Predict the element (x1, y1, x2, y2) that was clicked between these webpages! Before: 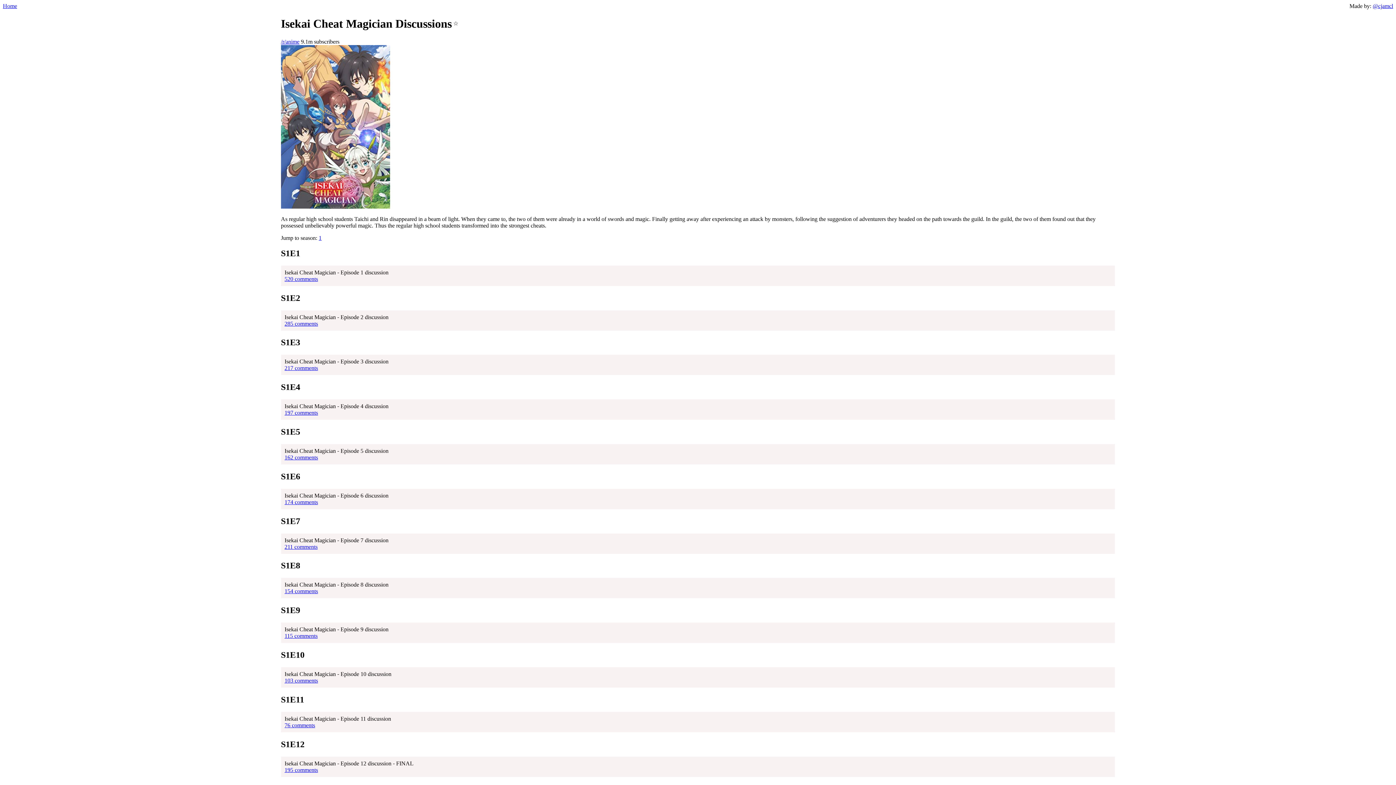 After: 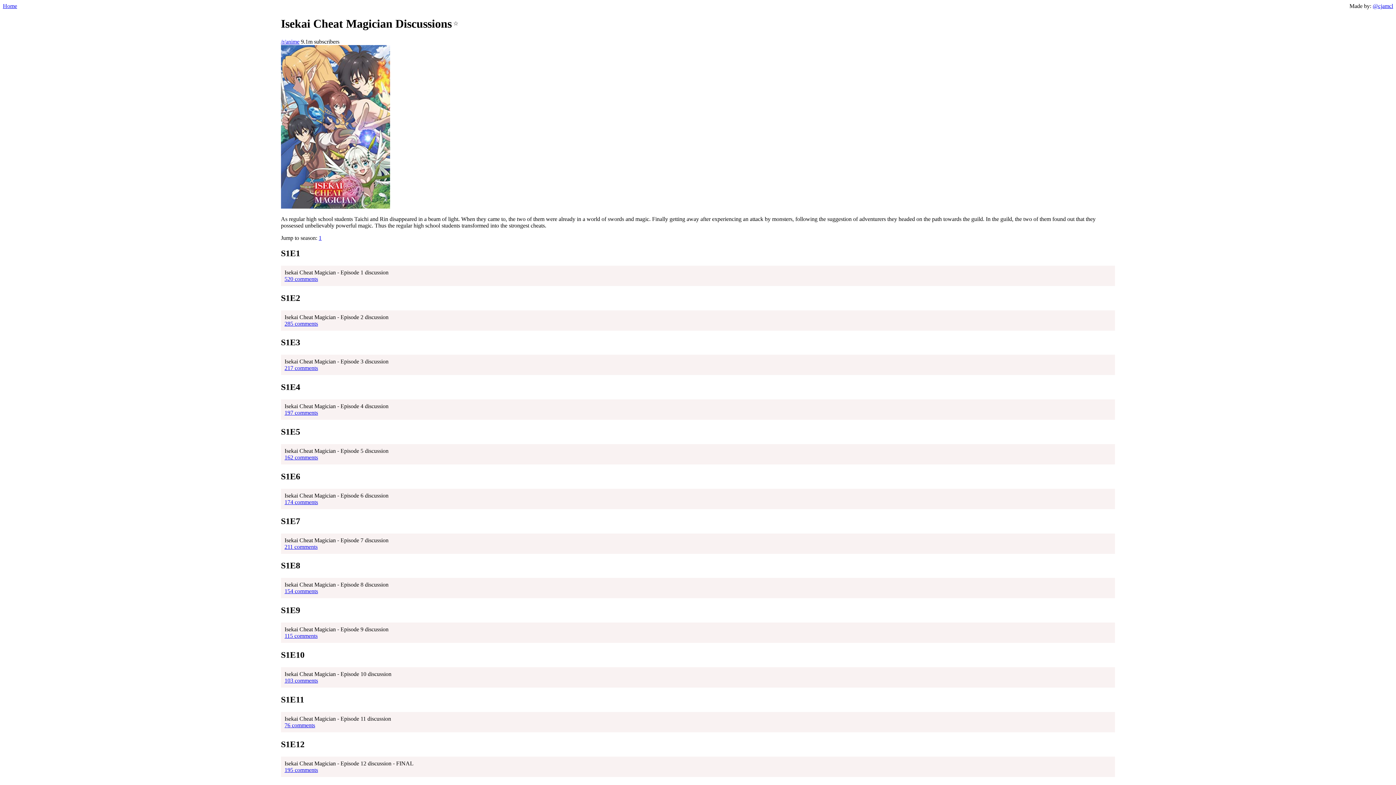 Action: label: 195 comments bbox: (284, 767, 1111, 773)